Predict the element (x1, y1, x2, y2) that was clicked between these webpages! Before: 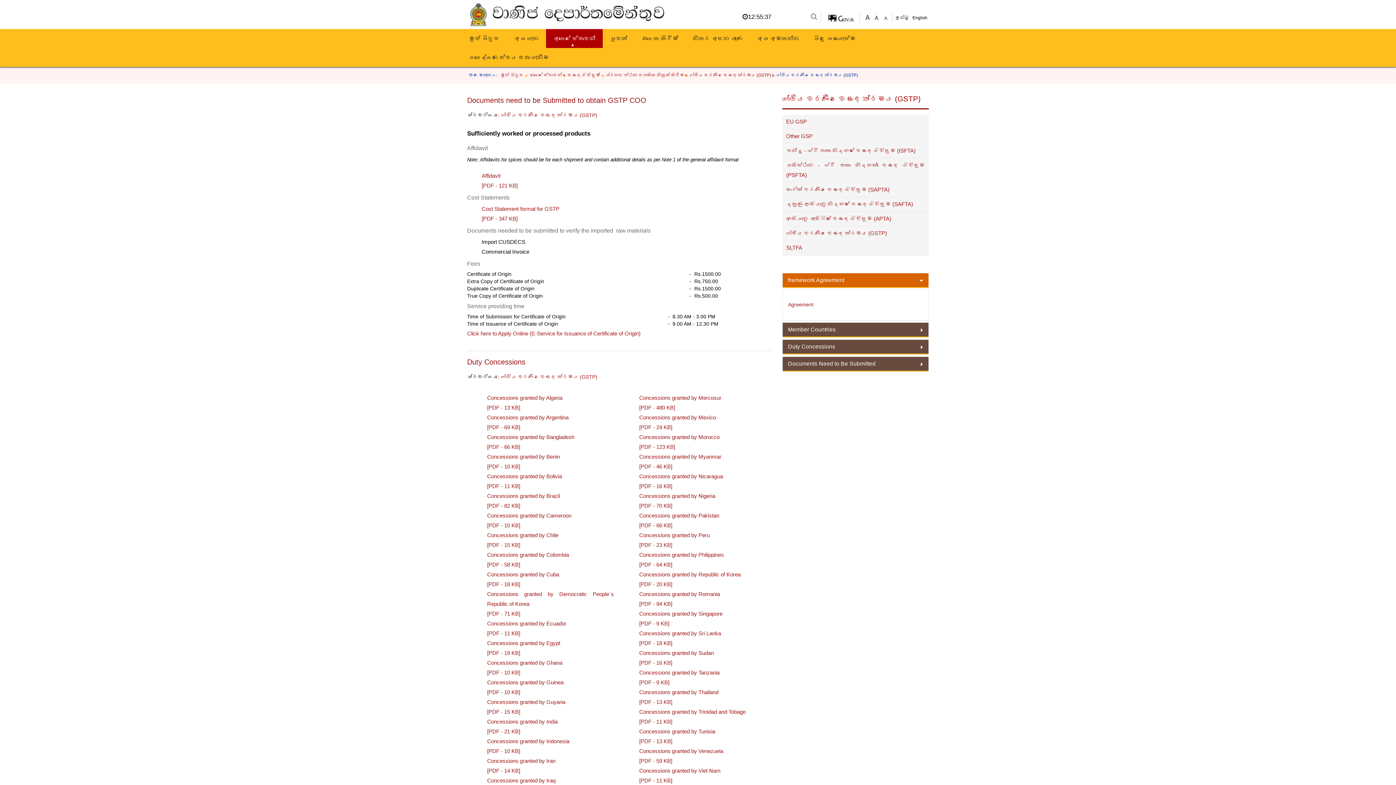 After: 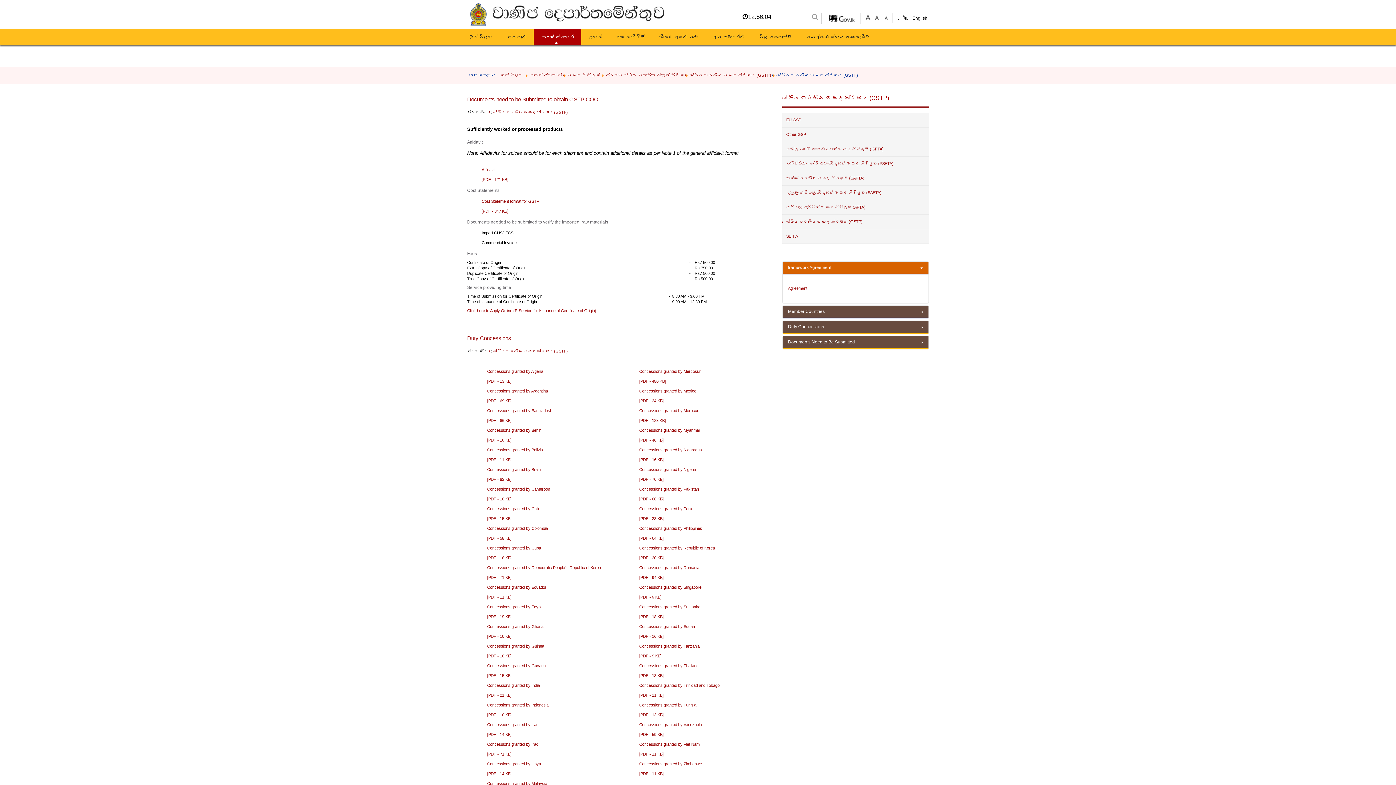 Action: bbox: (863, 13, 872, 19)